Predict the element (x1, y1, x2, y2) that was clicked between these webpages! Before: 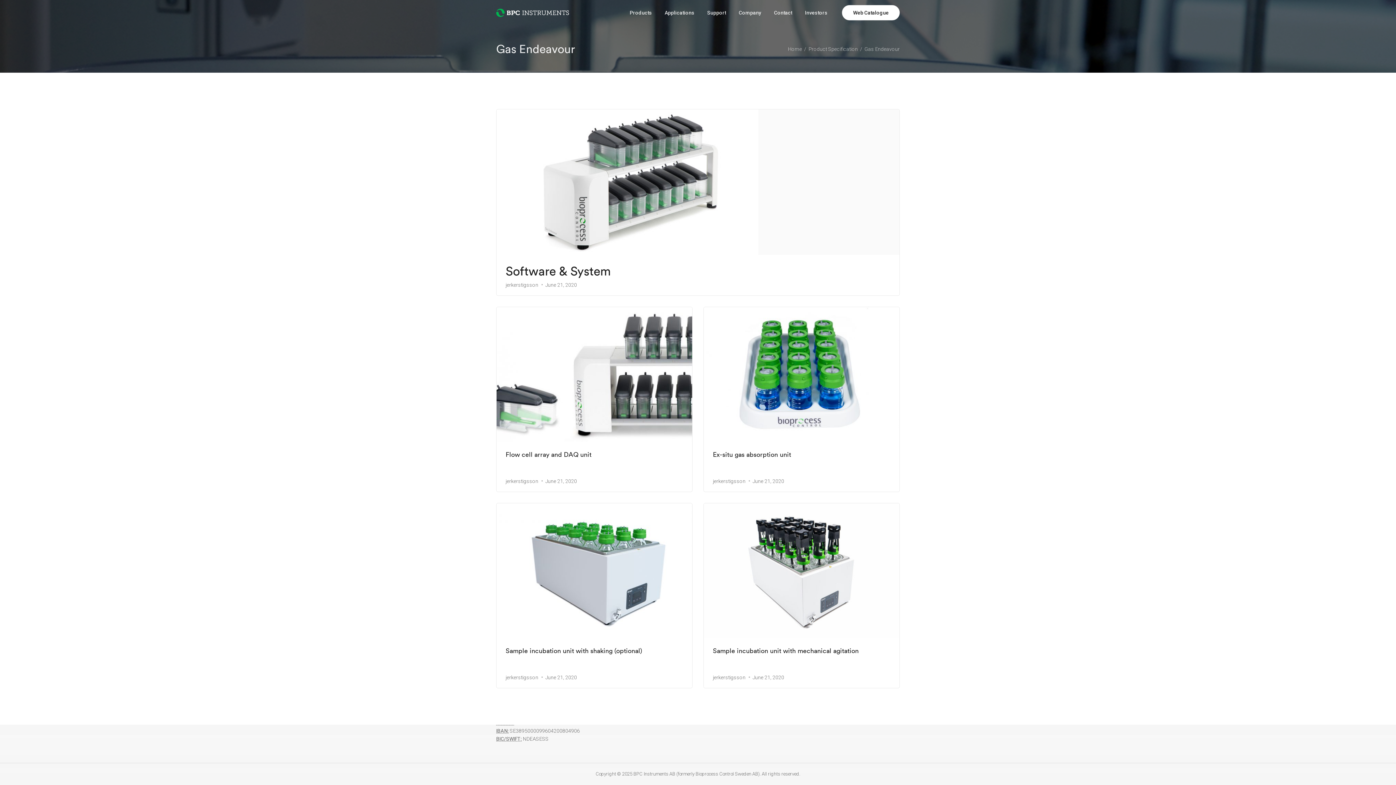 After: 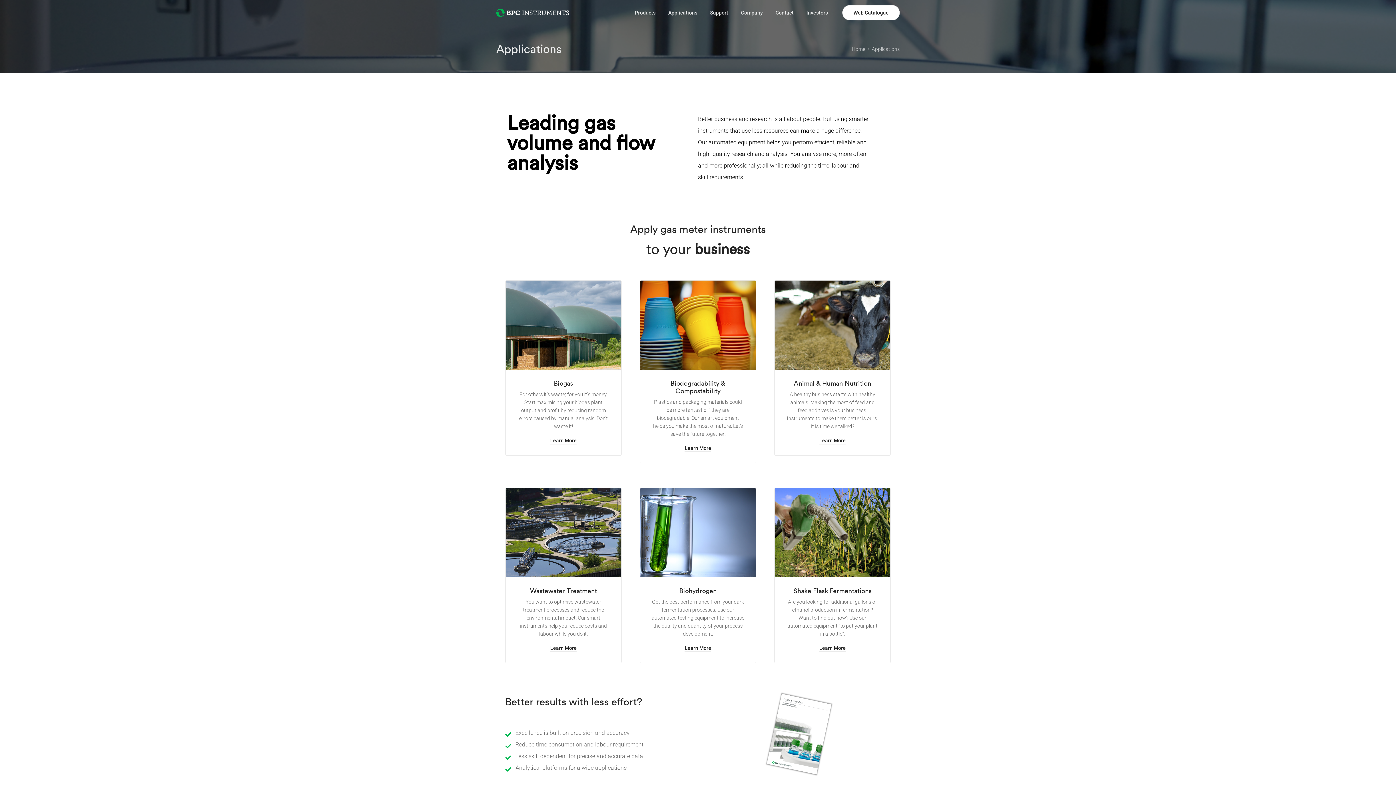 Action: bbox: (664, 0, 694, 25) label: Applications